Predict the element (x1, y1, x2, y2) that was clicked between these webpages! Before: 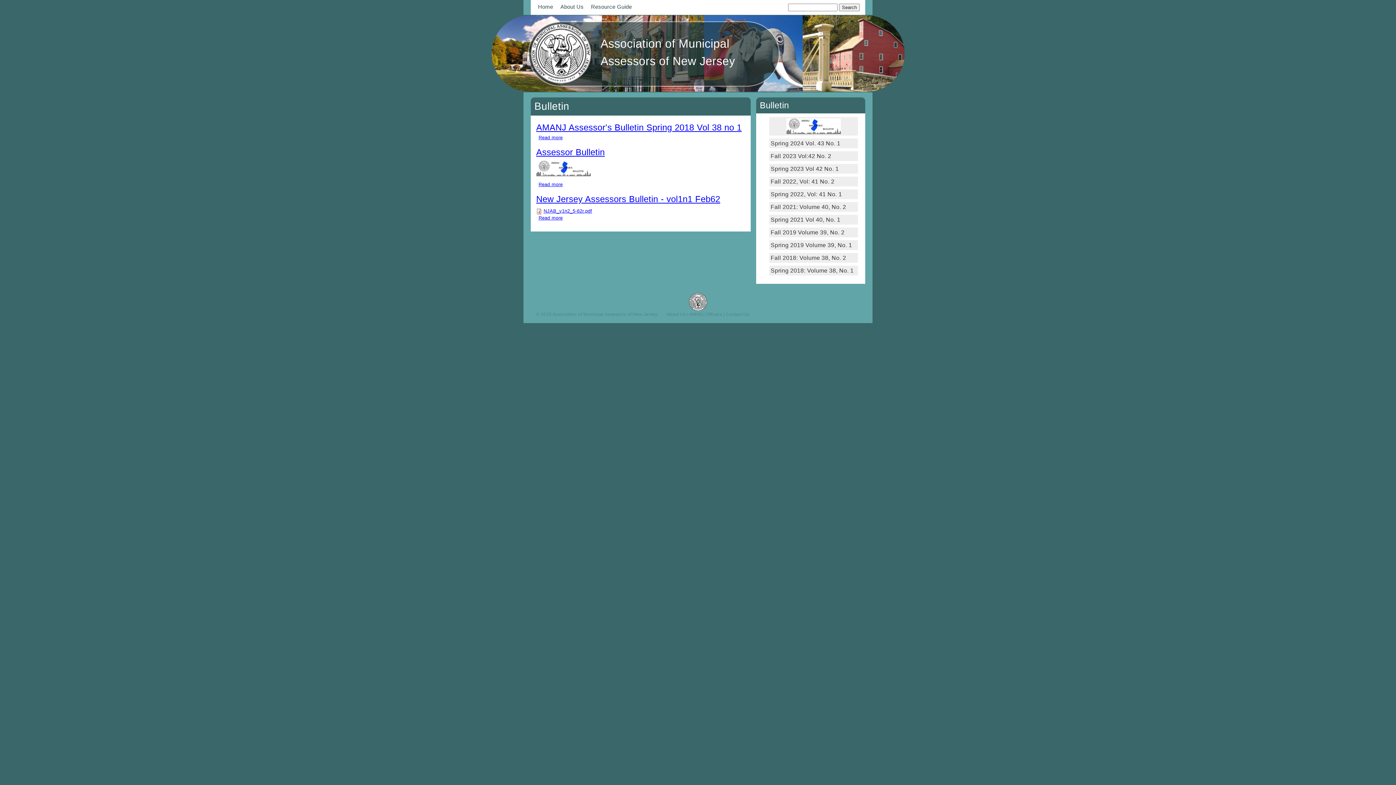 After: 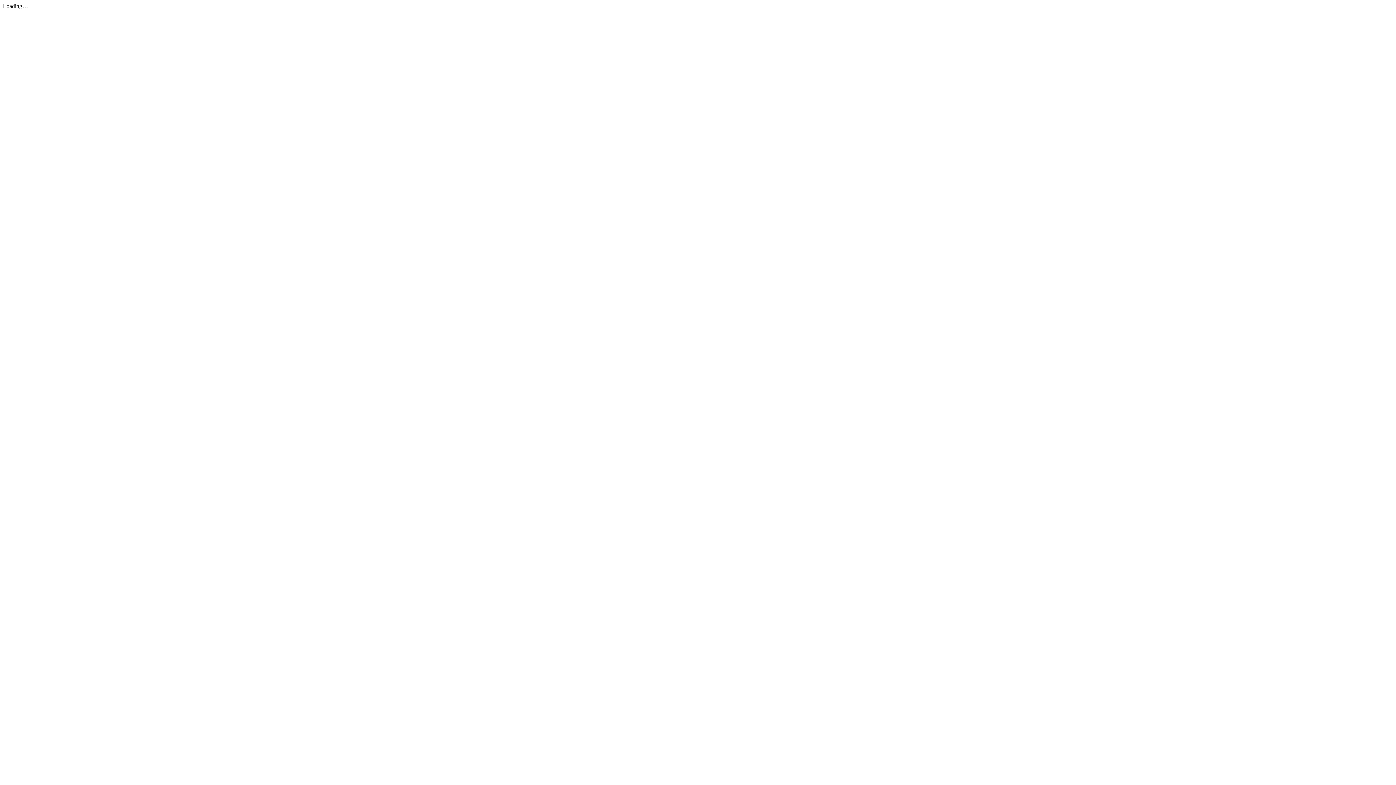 Action: bbox: (769, 176, 858, 186) label: Fall 2022, Vol: 41 No. 2